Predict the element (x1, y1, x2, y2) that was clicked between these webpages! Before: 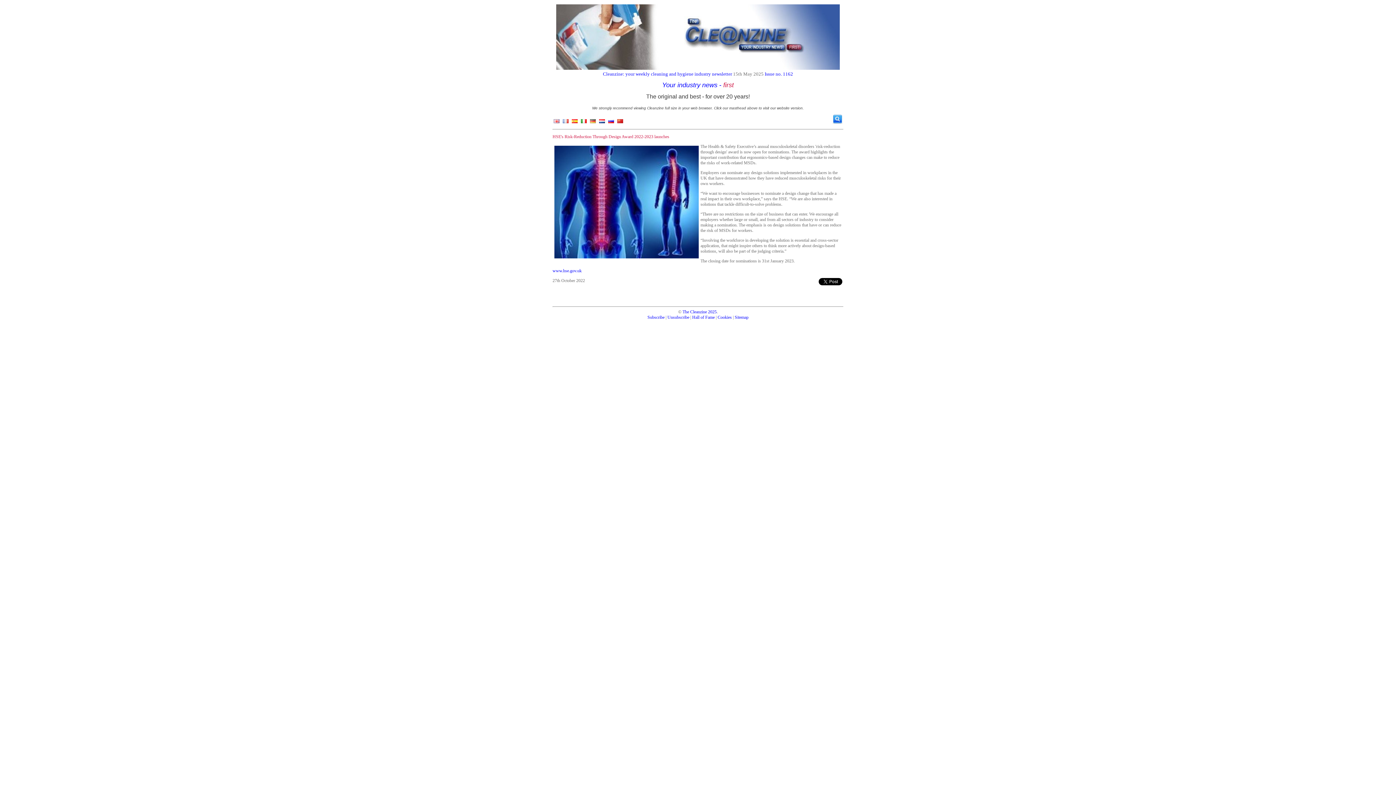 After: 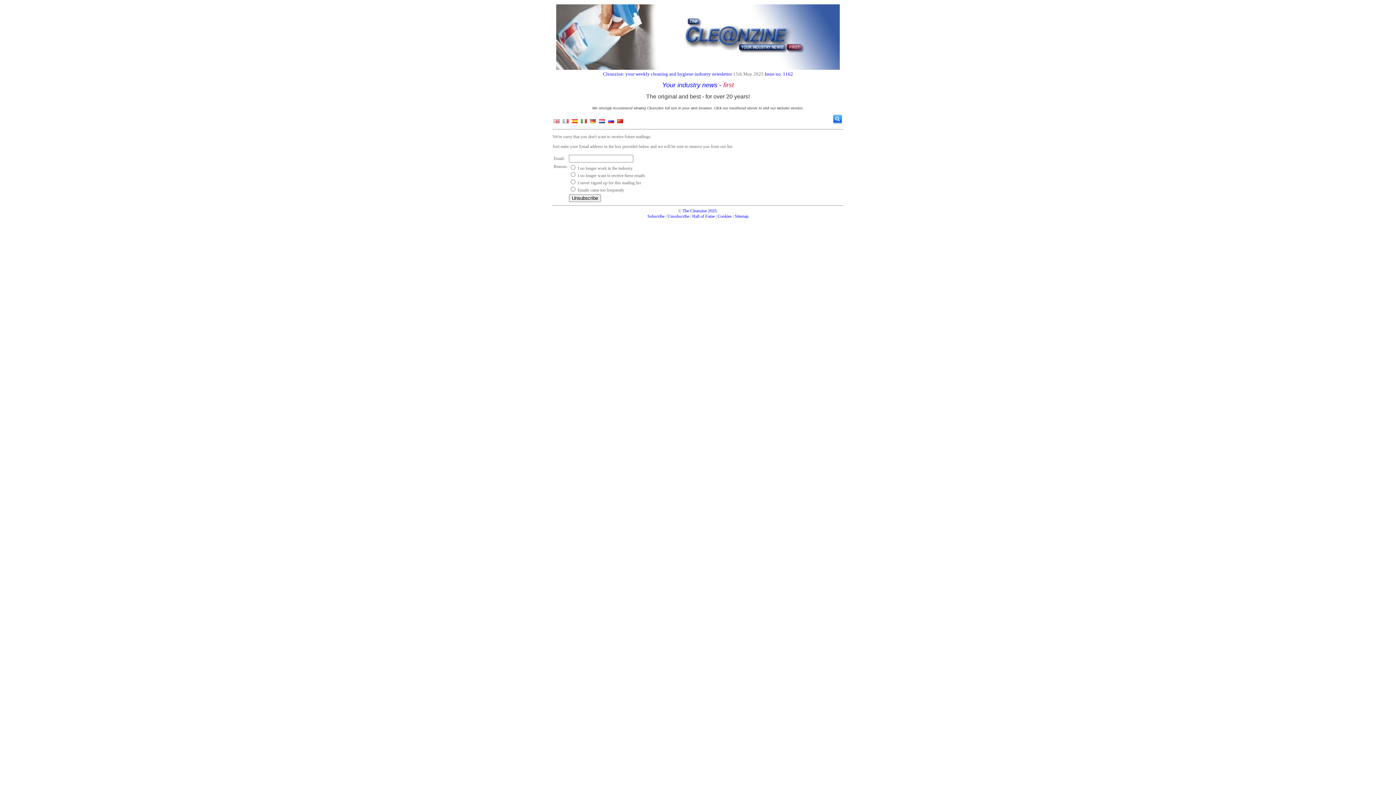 Action: bbox: (667, 314, 689, 320) label: Unsubscribe